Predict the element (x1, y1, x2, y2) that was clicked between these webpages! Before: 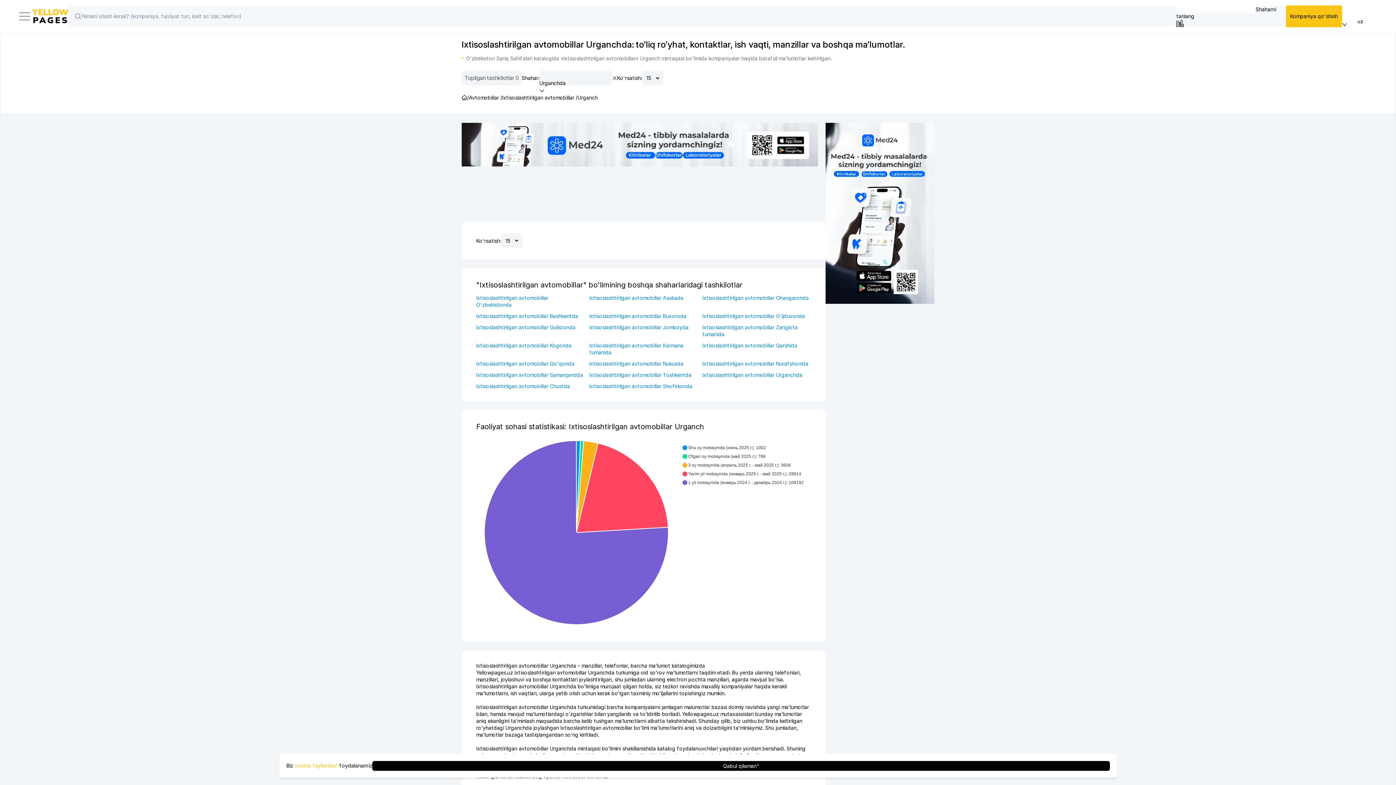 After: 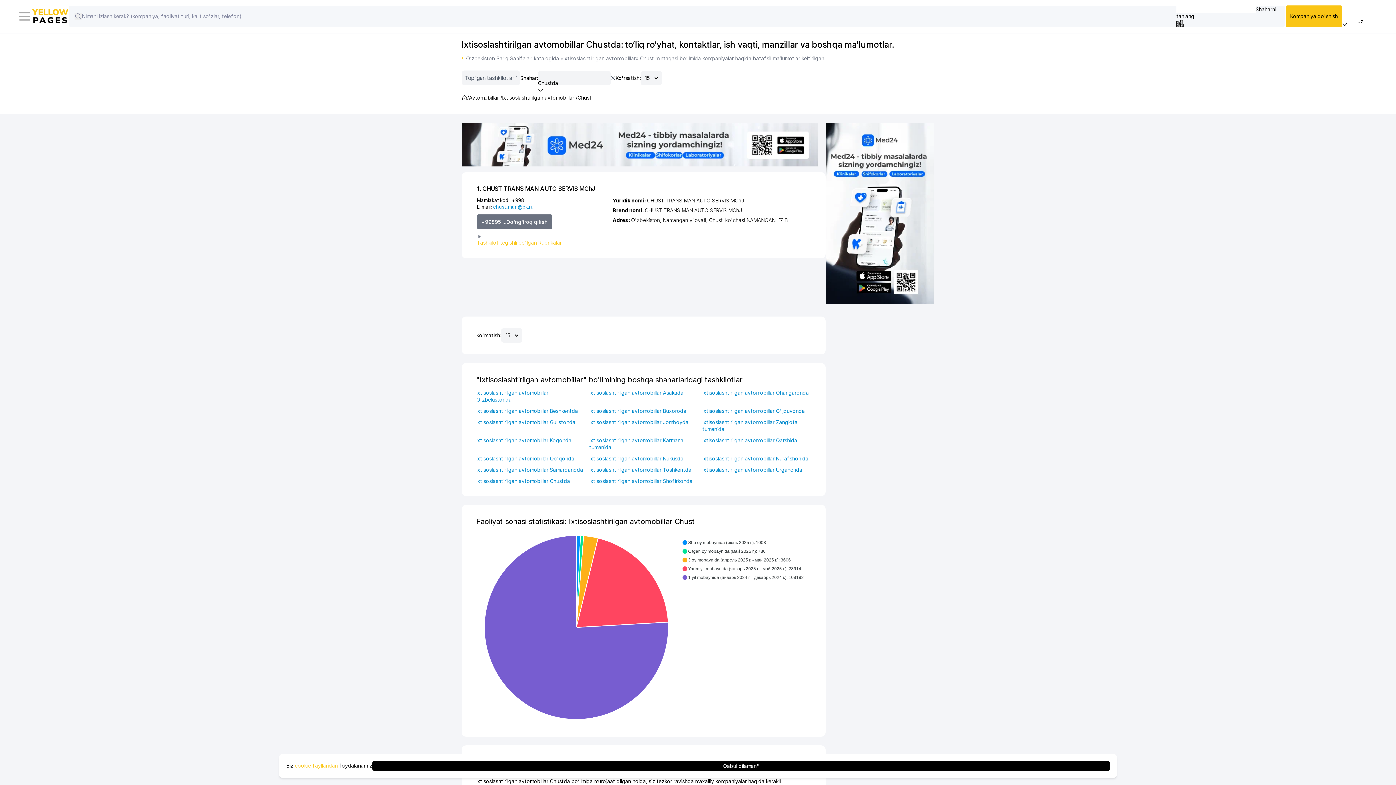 Action: label: Ixtisoslashtirilgan avtomobillar Chustda bbox: (476, 382, 585, 389)